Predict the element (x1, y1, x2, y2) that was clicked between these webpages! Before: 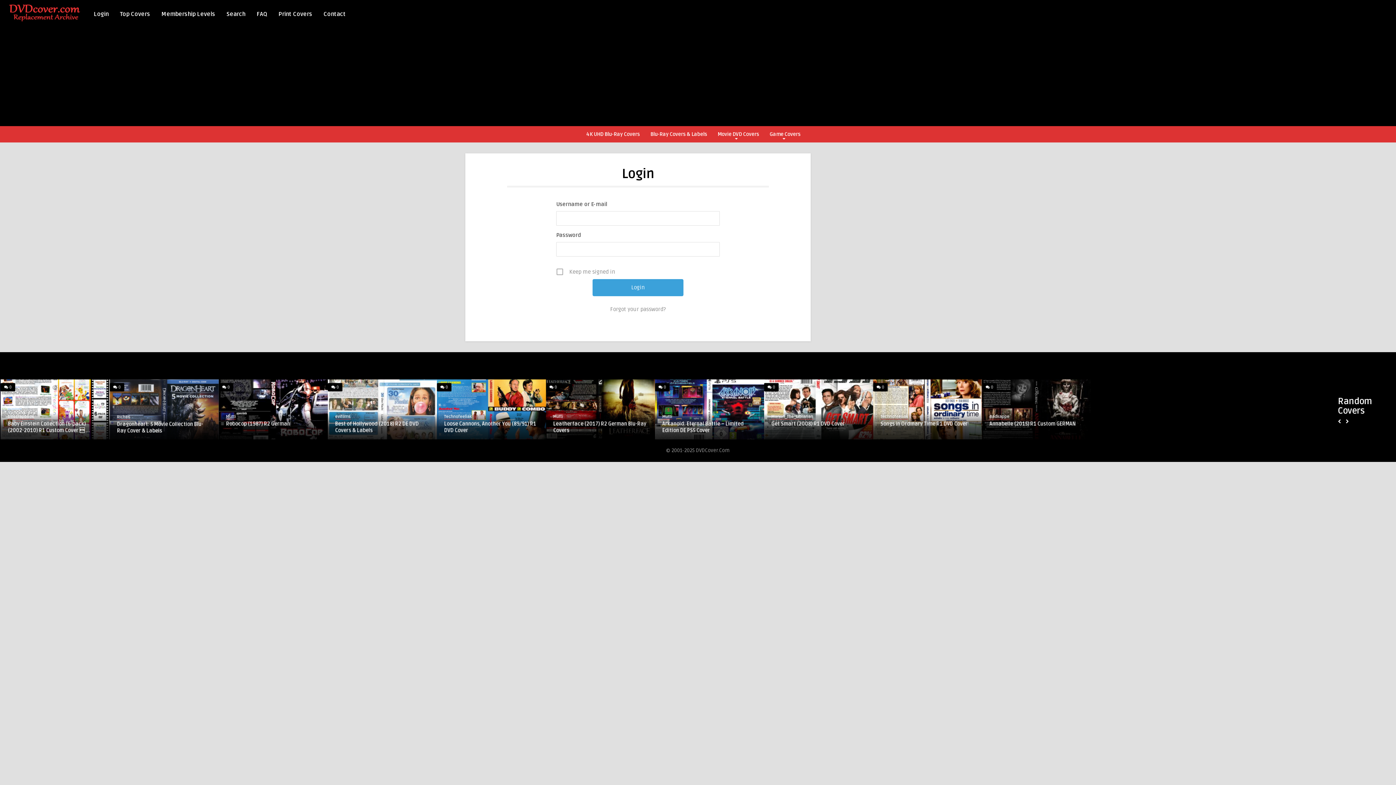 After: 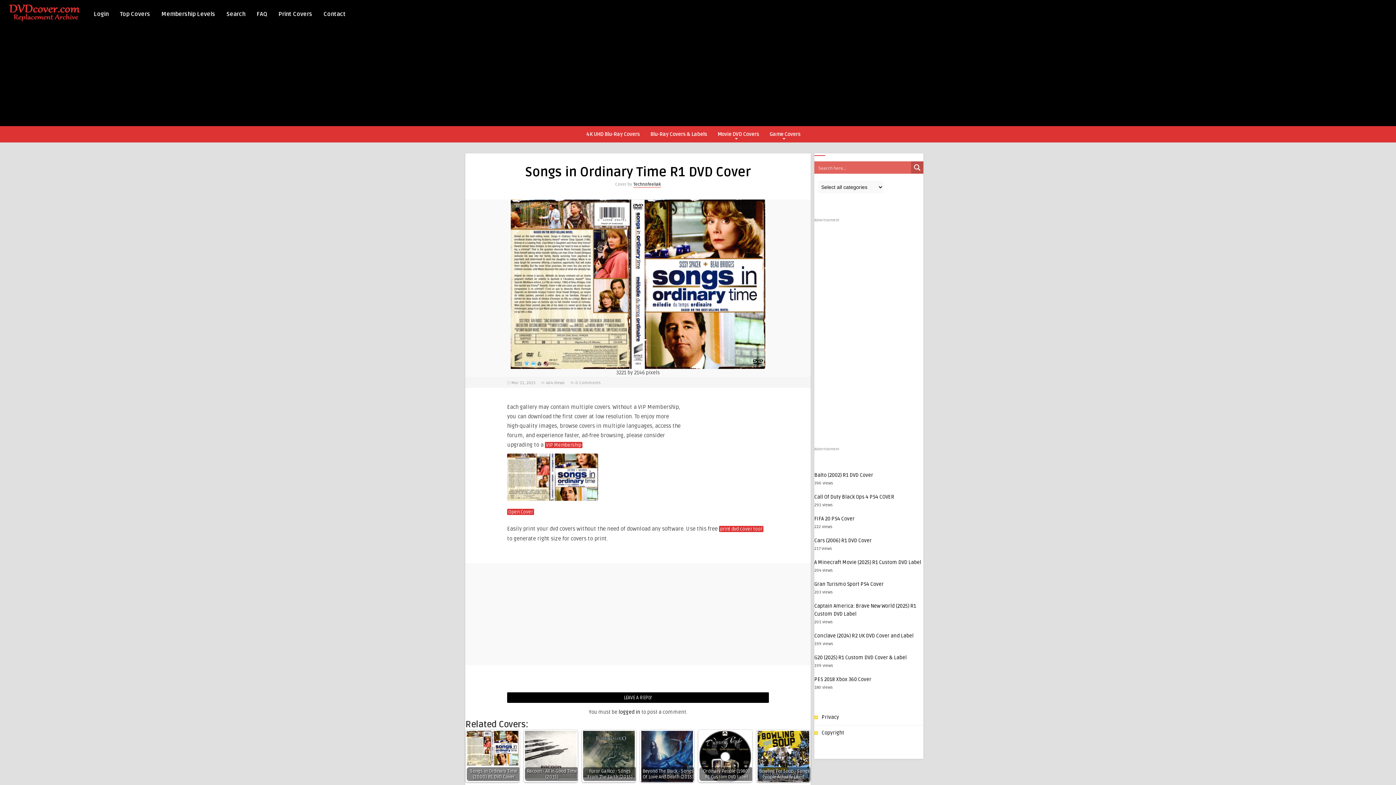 Action: bbox: (661, 421, 756, 427) label: Songs in Ordinary Time R1 DVD Cover